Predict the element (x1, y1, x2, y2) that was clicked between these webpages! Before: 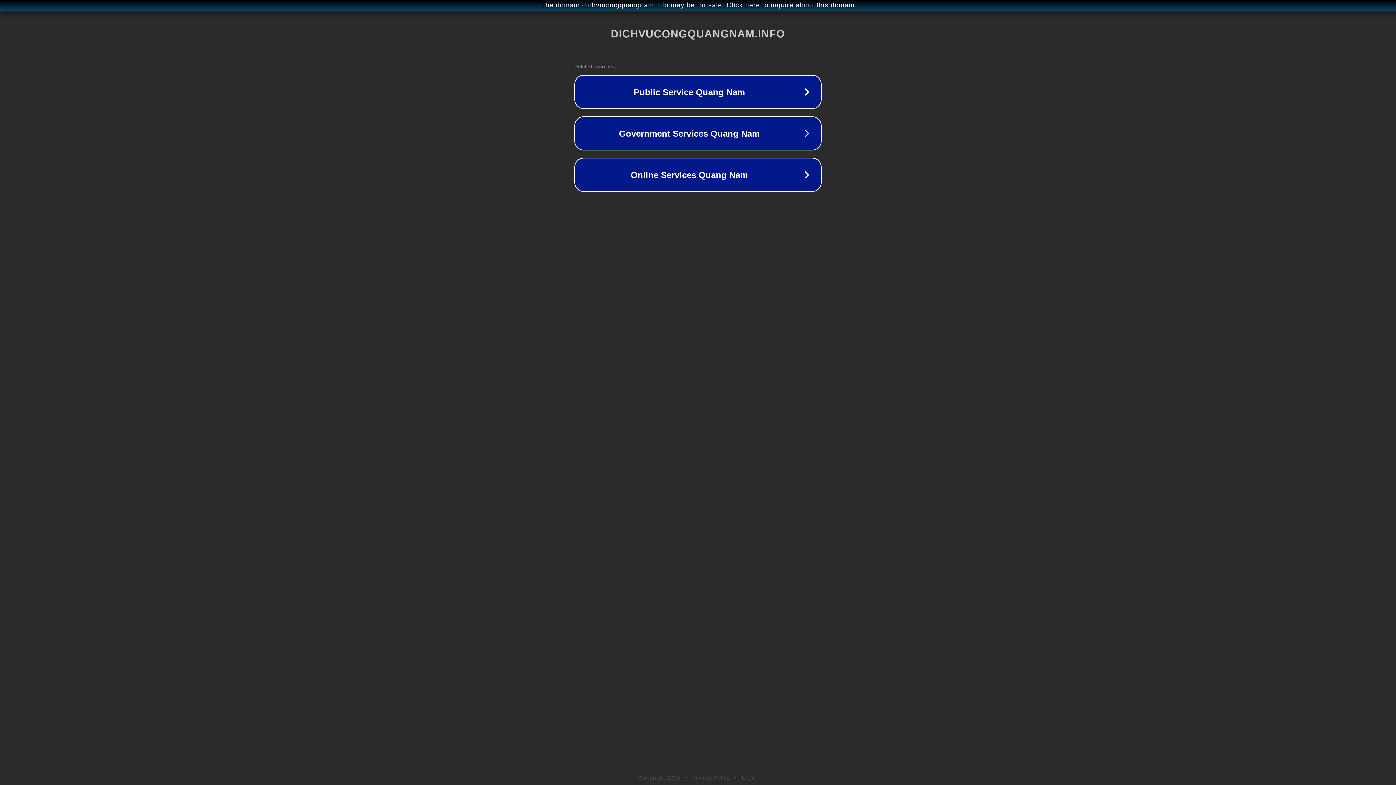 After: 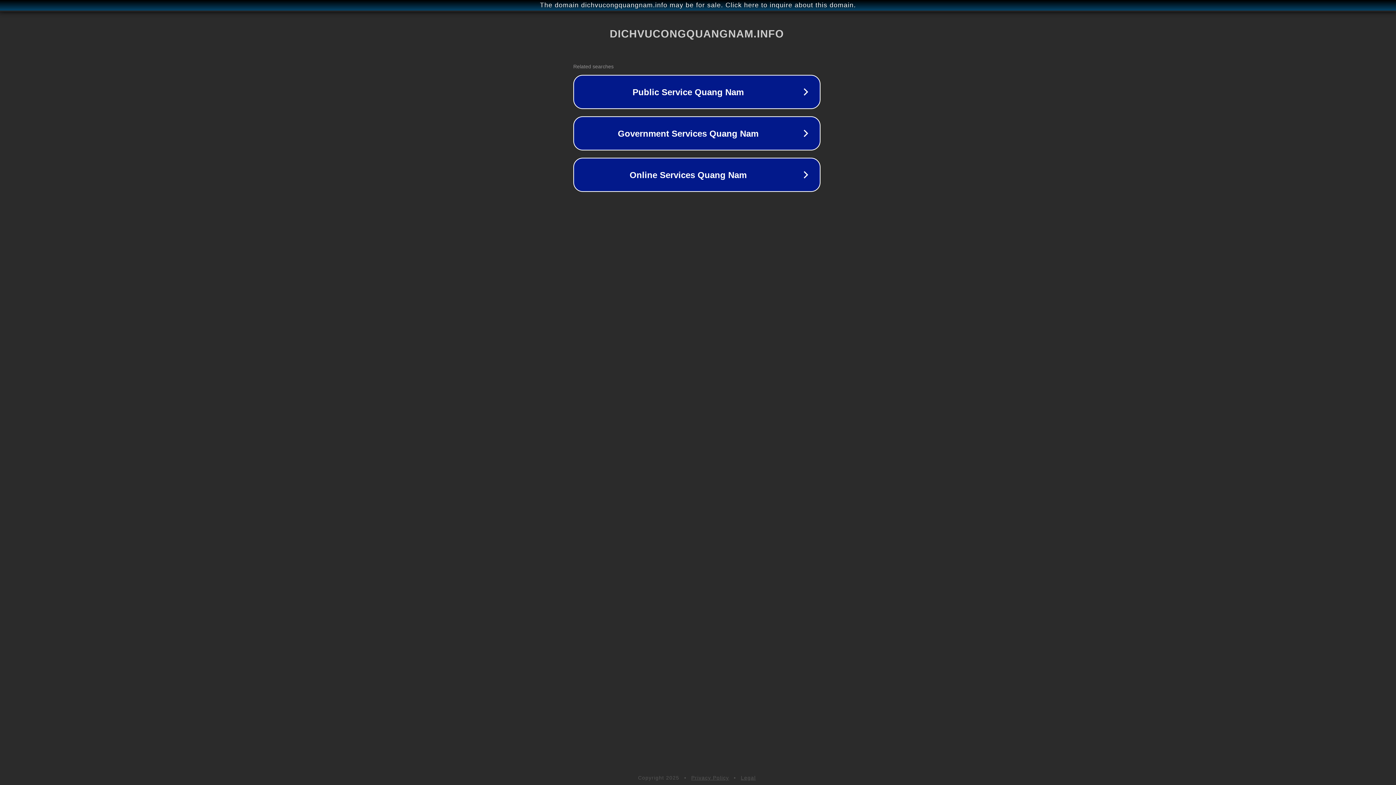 Action: bbox: (1, 1, 1397, 9) label: The domain dichvucongquangnam.info may be for sale. Click here to inquire about this domain.